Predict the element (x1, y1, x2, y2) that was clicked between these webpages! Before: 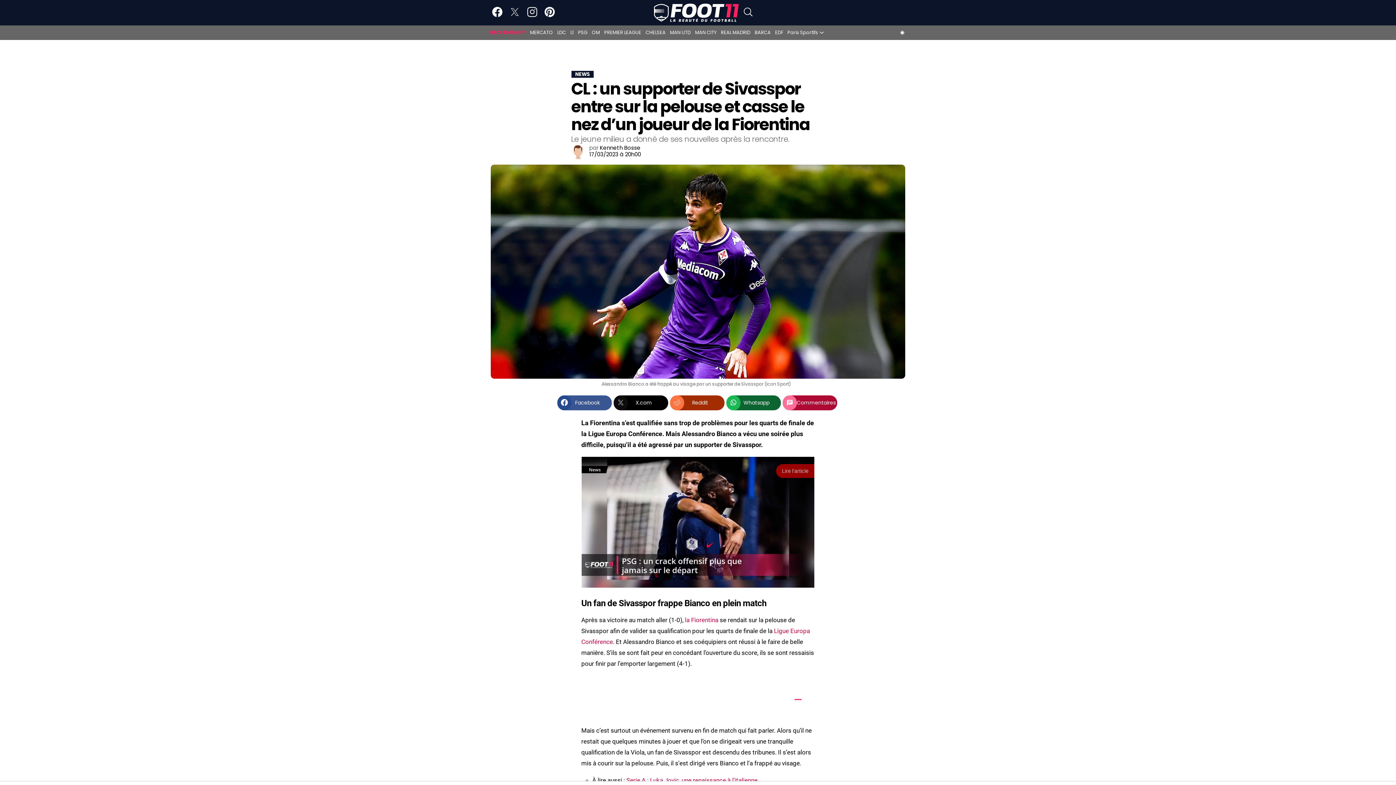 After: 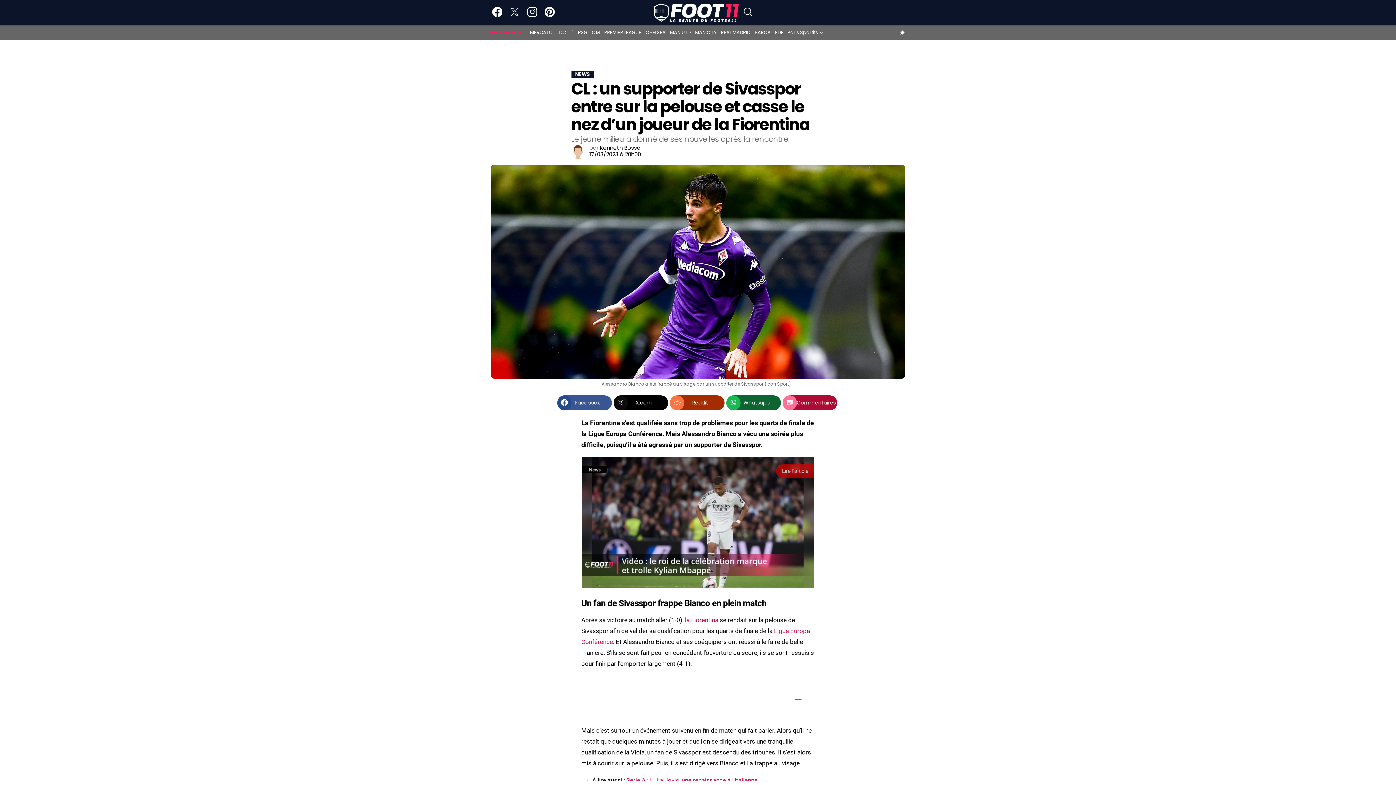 Action: bbox: (670, 395, 724, 410) label: Reddit share button